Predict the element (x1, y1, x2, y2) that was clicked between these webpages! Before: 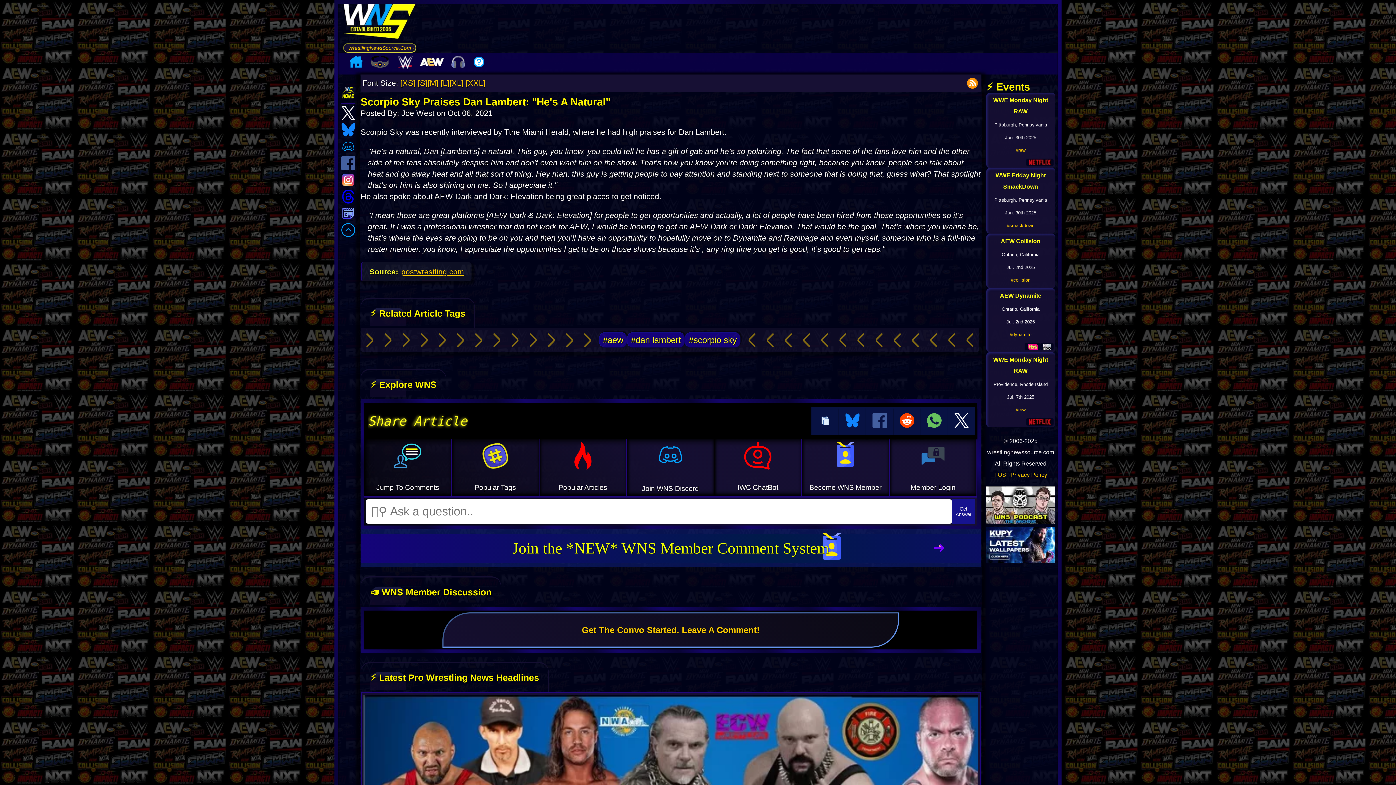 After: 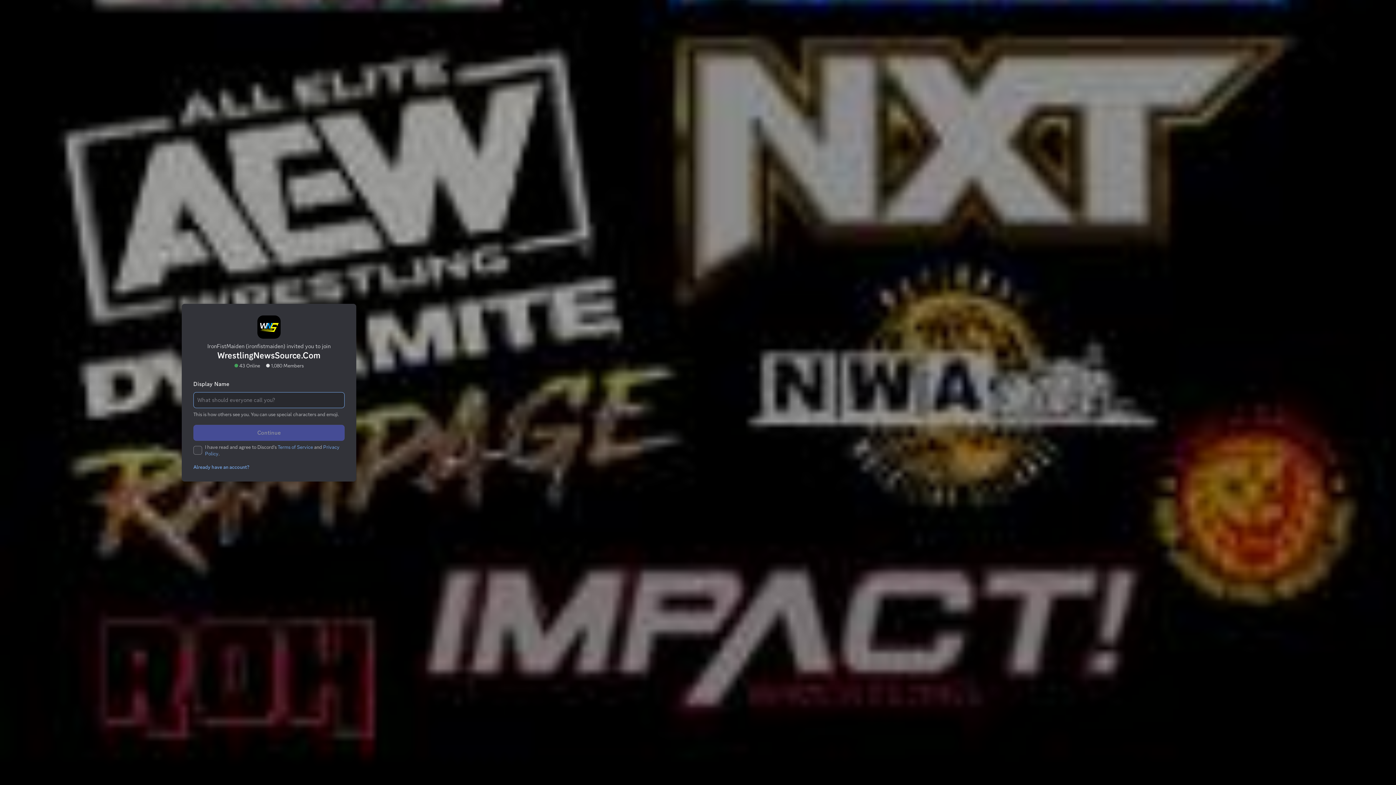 Action: bbox: (341, 139, 355, 156)